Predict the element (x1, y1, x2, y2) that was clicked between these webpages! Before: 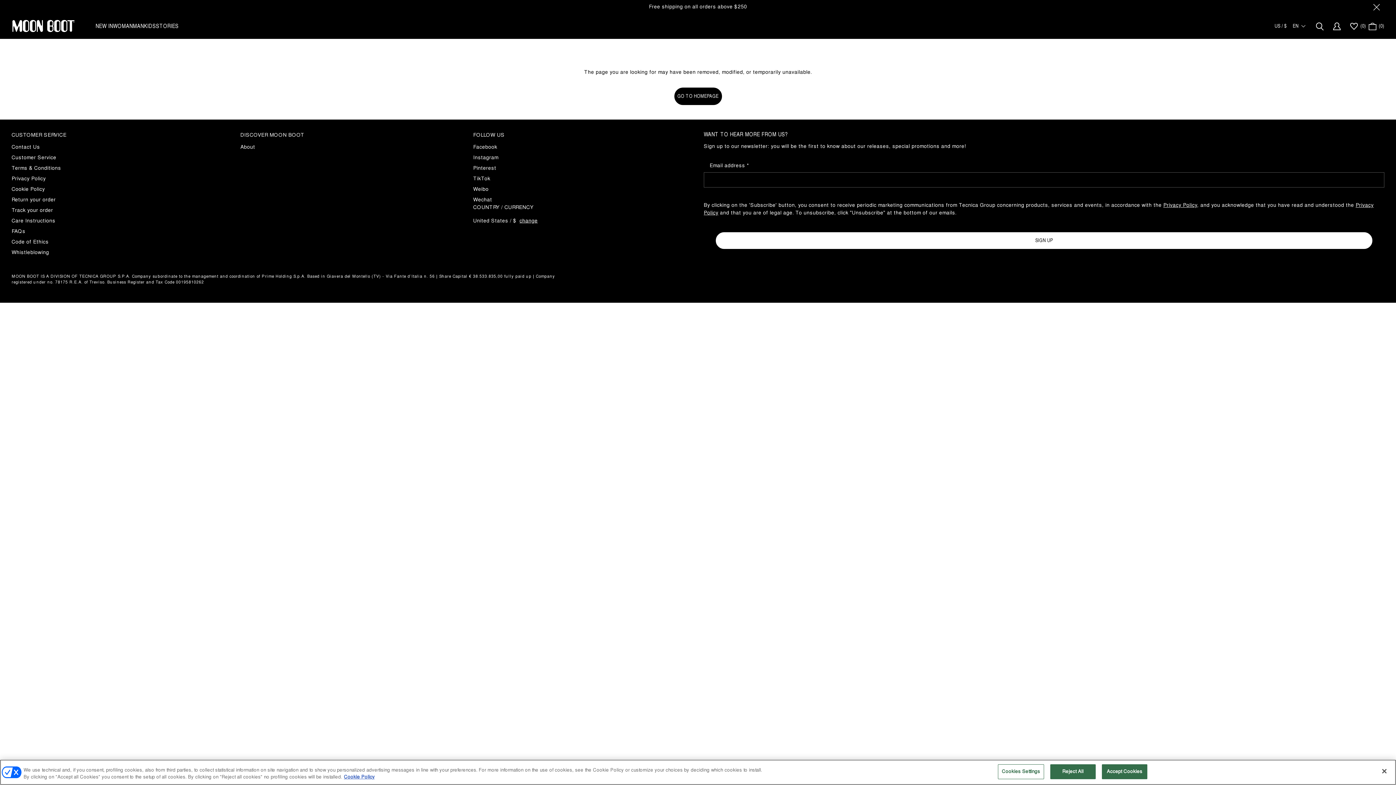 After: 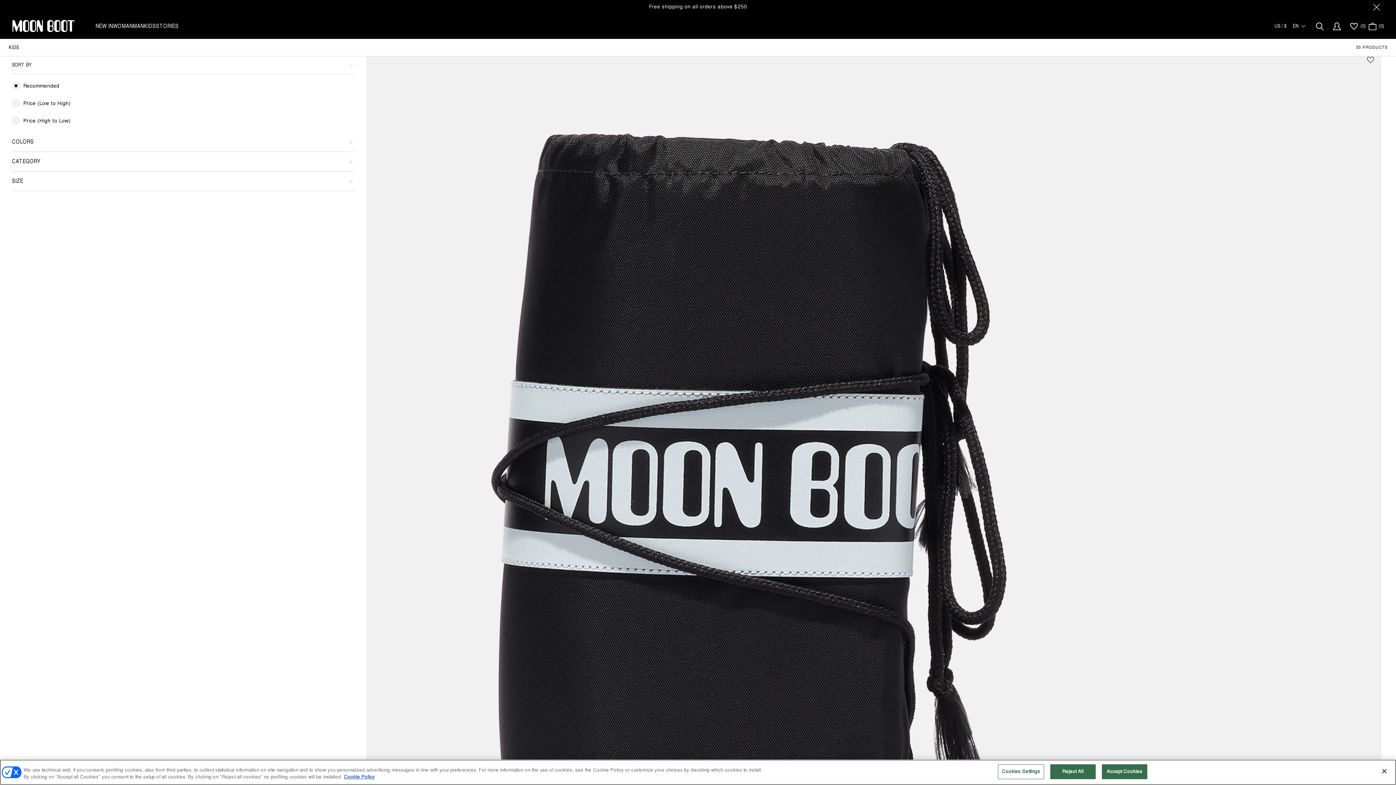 Action: label: KIDS bbox: (144, 13, 156, 38)